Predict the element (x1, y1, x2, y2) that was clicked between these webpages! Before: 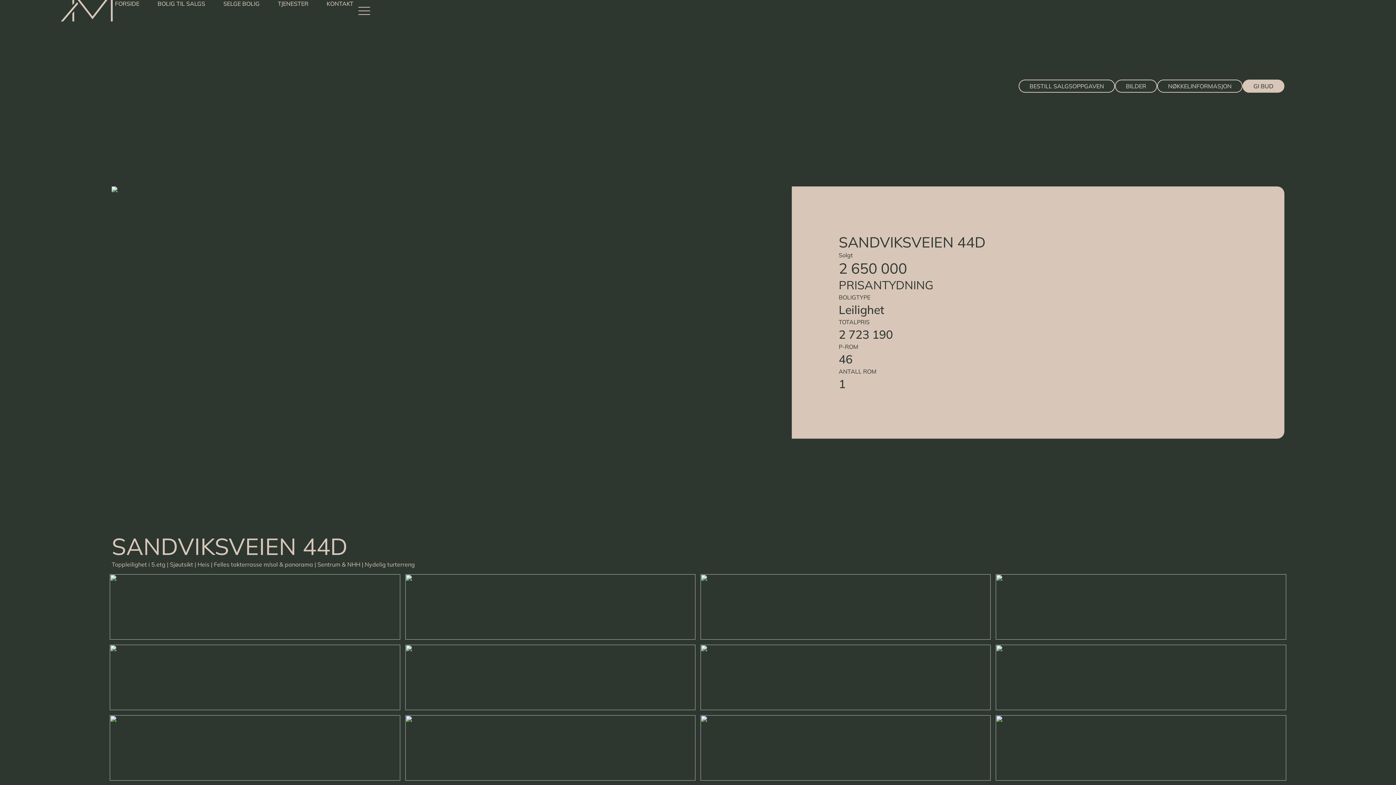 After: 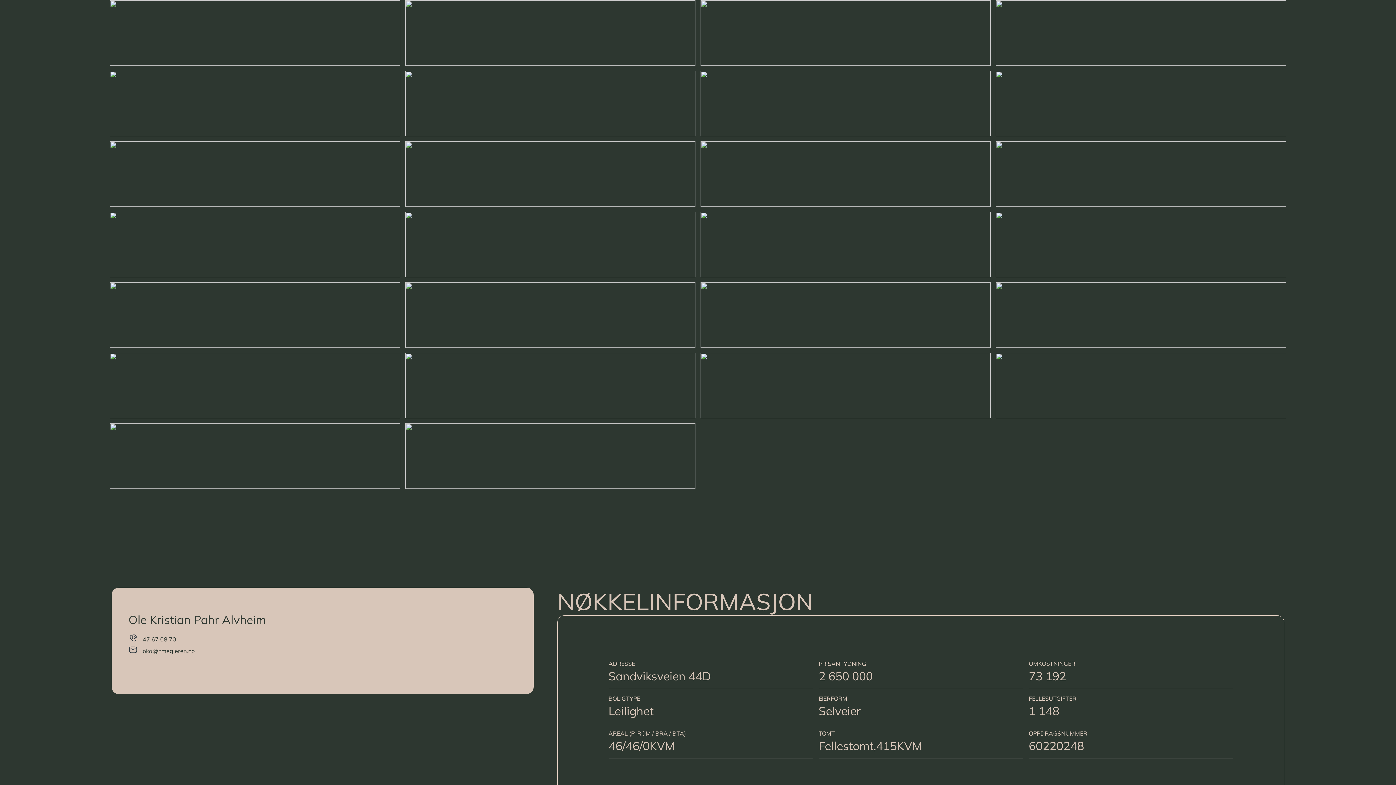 Action: label: BILDER bbox: (1115, 79, 1157, 92)